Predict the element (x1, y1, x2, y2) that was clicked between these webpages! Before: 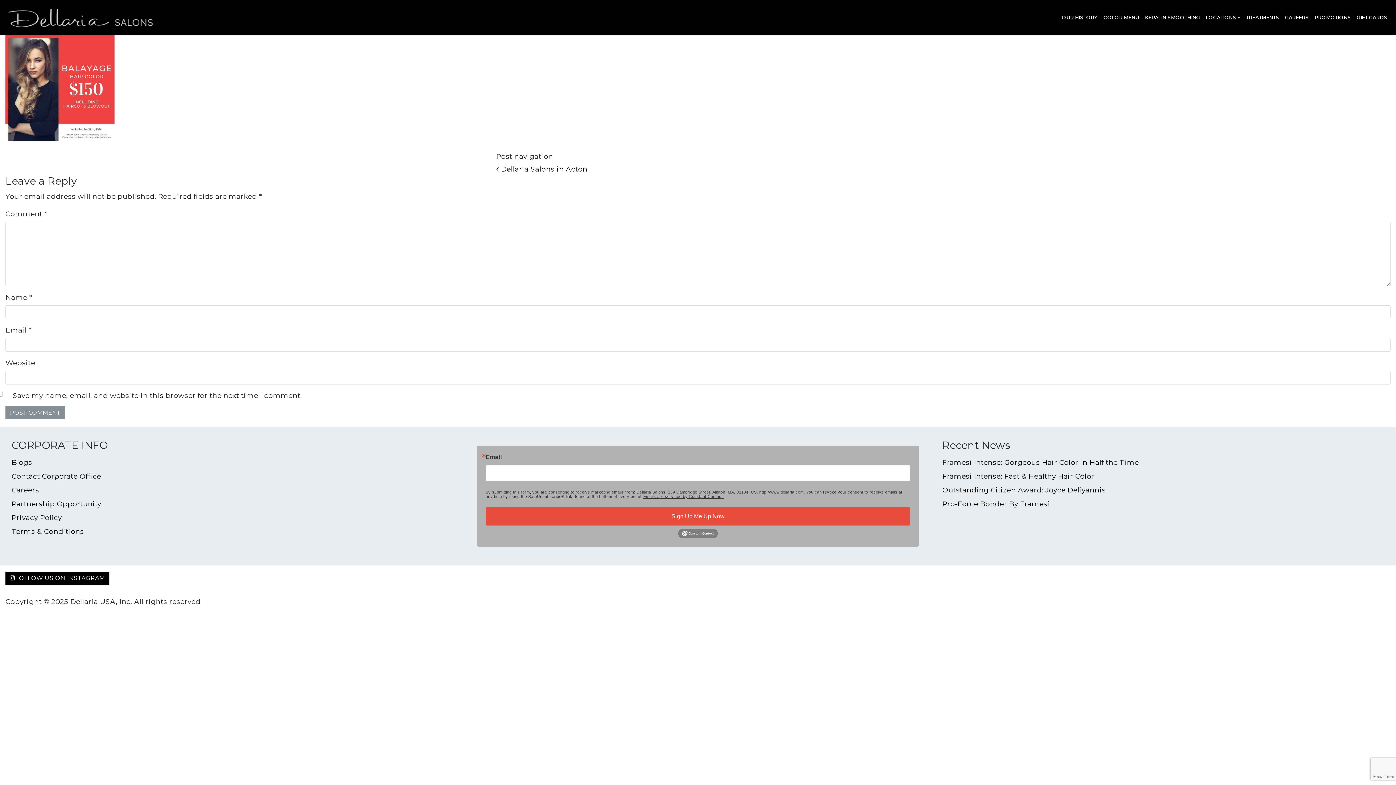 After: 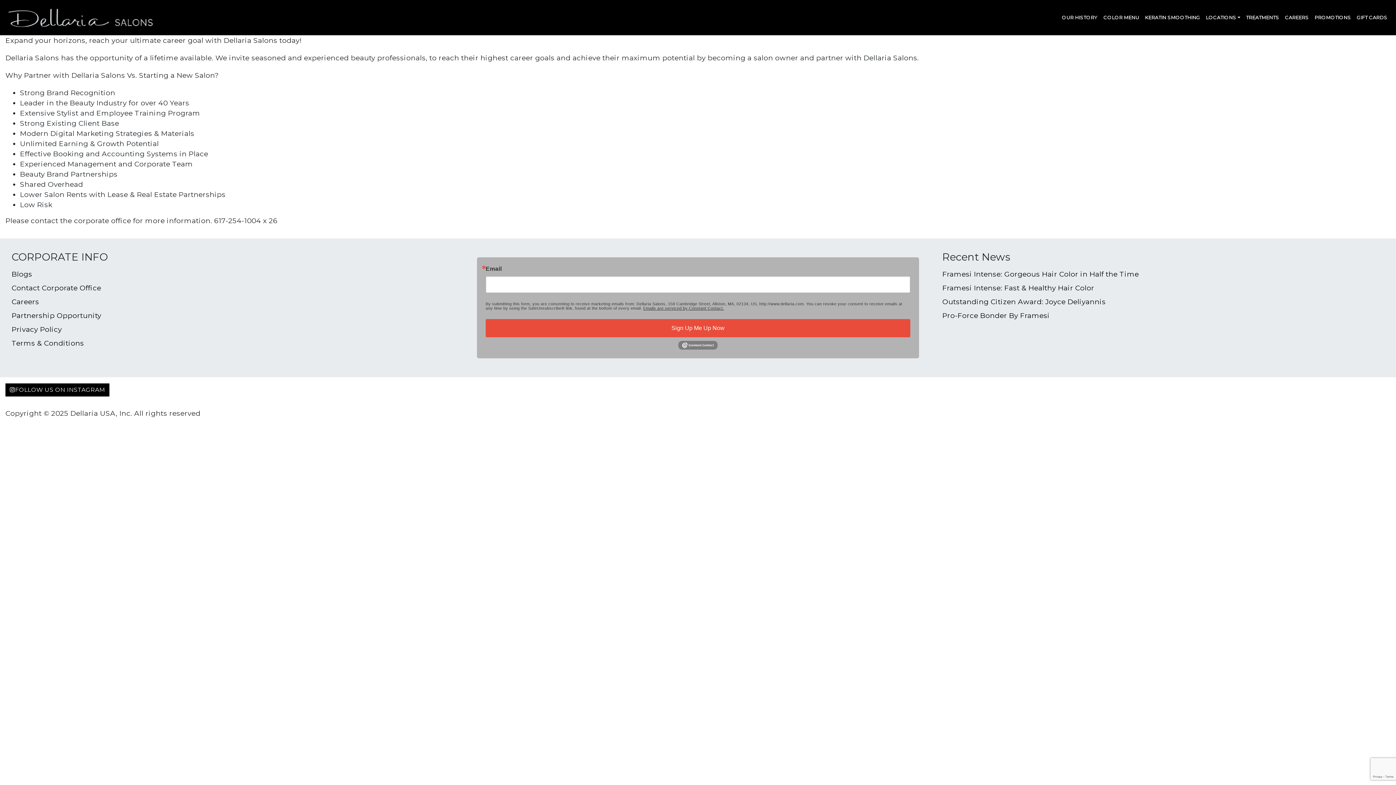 Action: label: Partnership Opportunity bbox: (11, 499, 101, 508)